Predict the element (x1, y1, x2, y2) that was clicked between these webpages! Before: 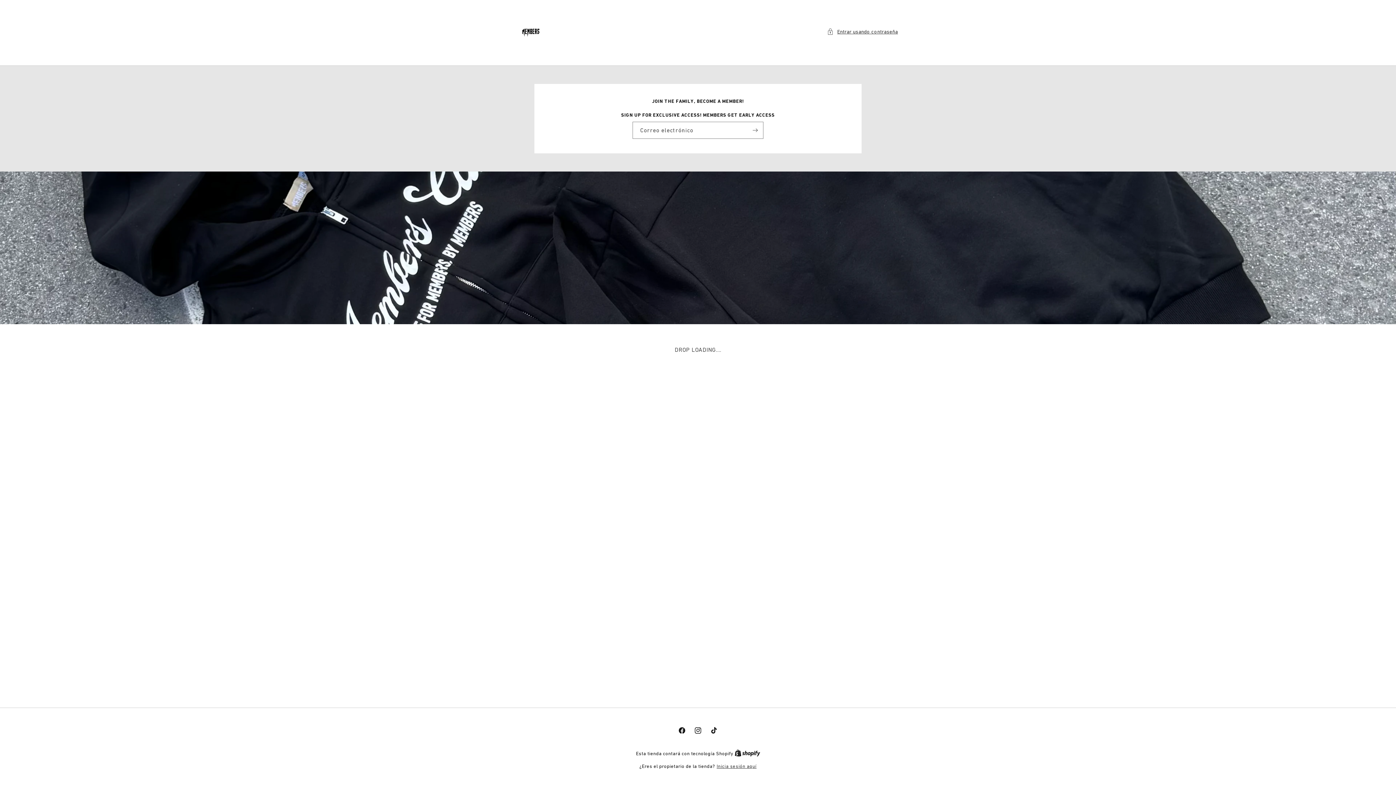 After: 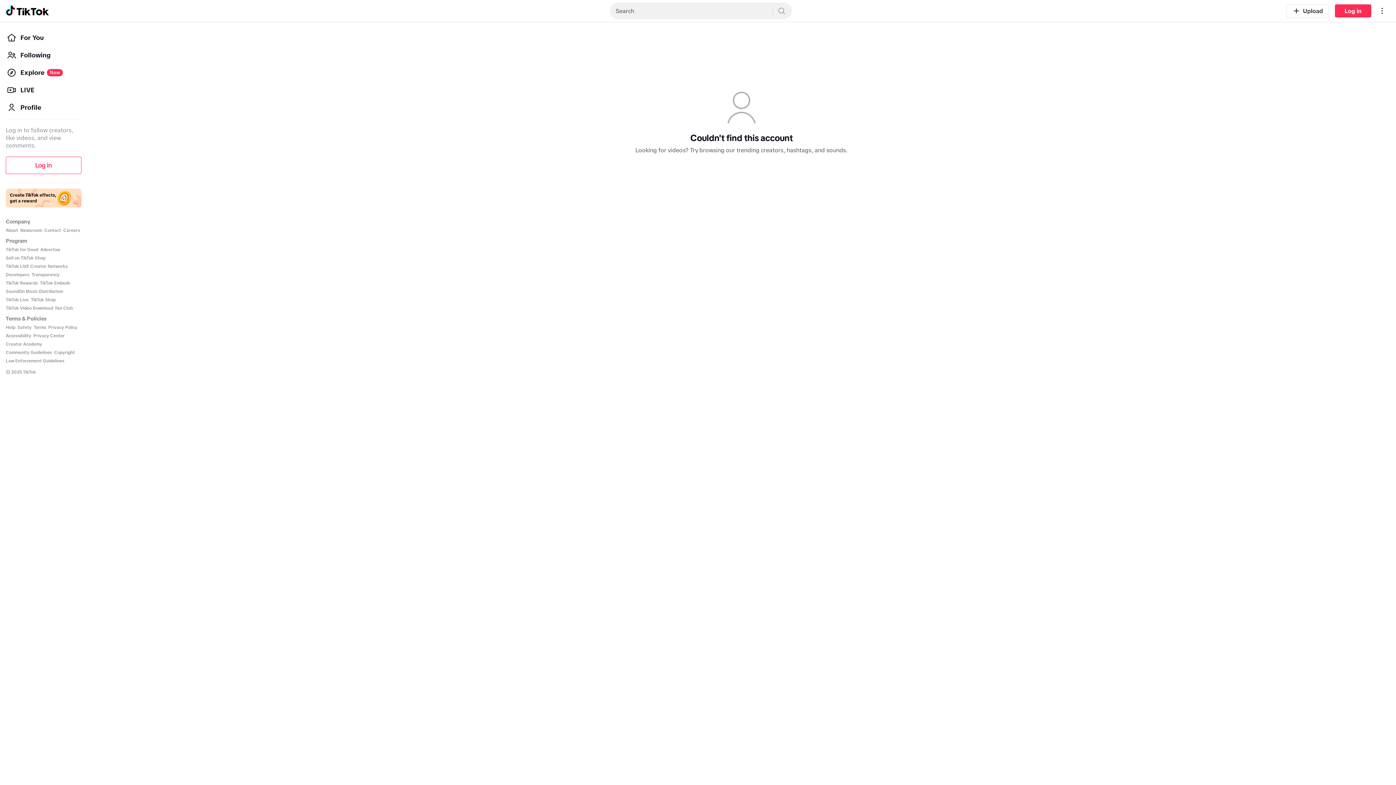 Action: label: TikTok bbox: (706, 722, 722, 738)